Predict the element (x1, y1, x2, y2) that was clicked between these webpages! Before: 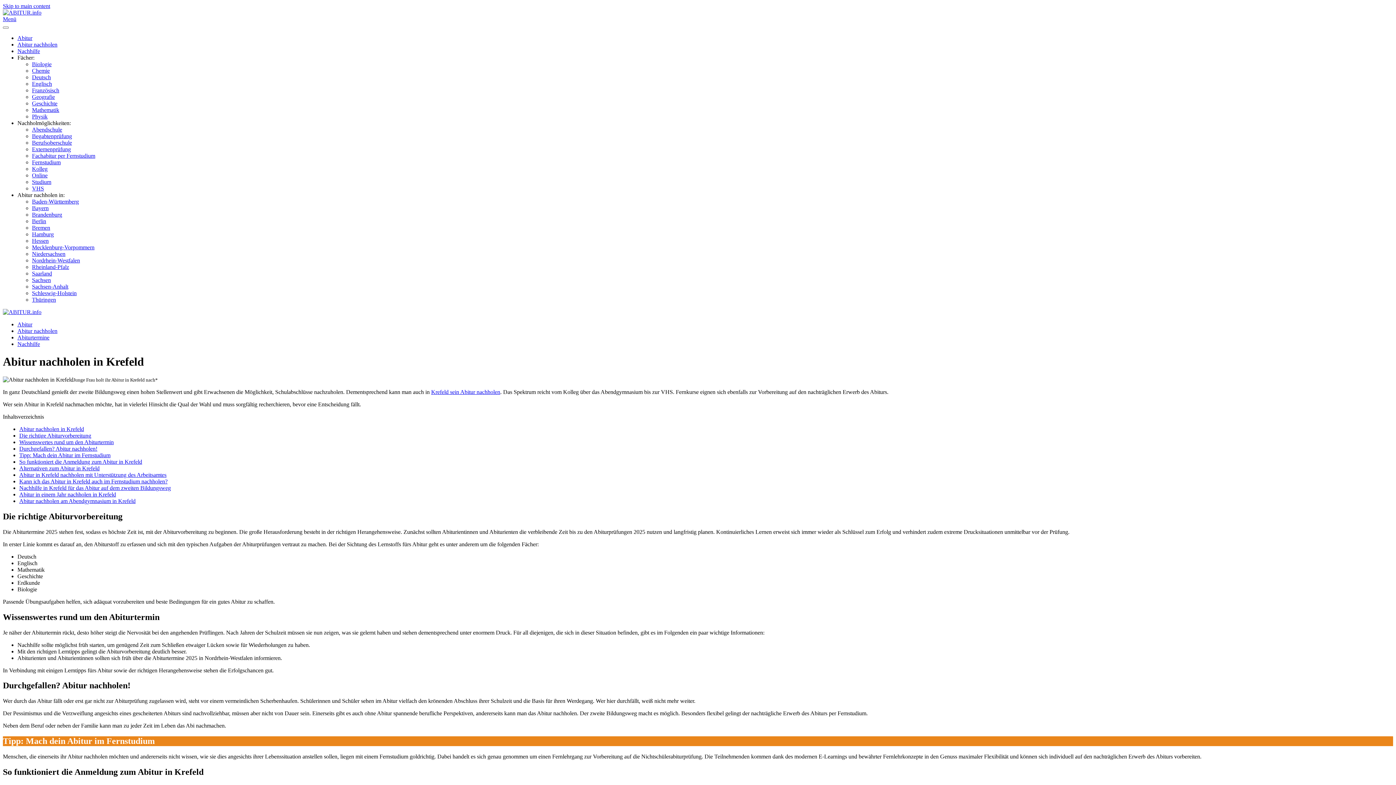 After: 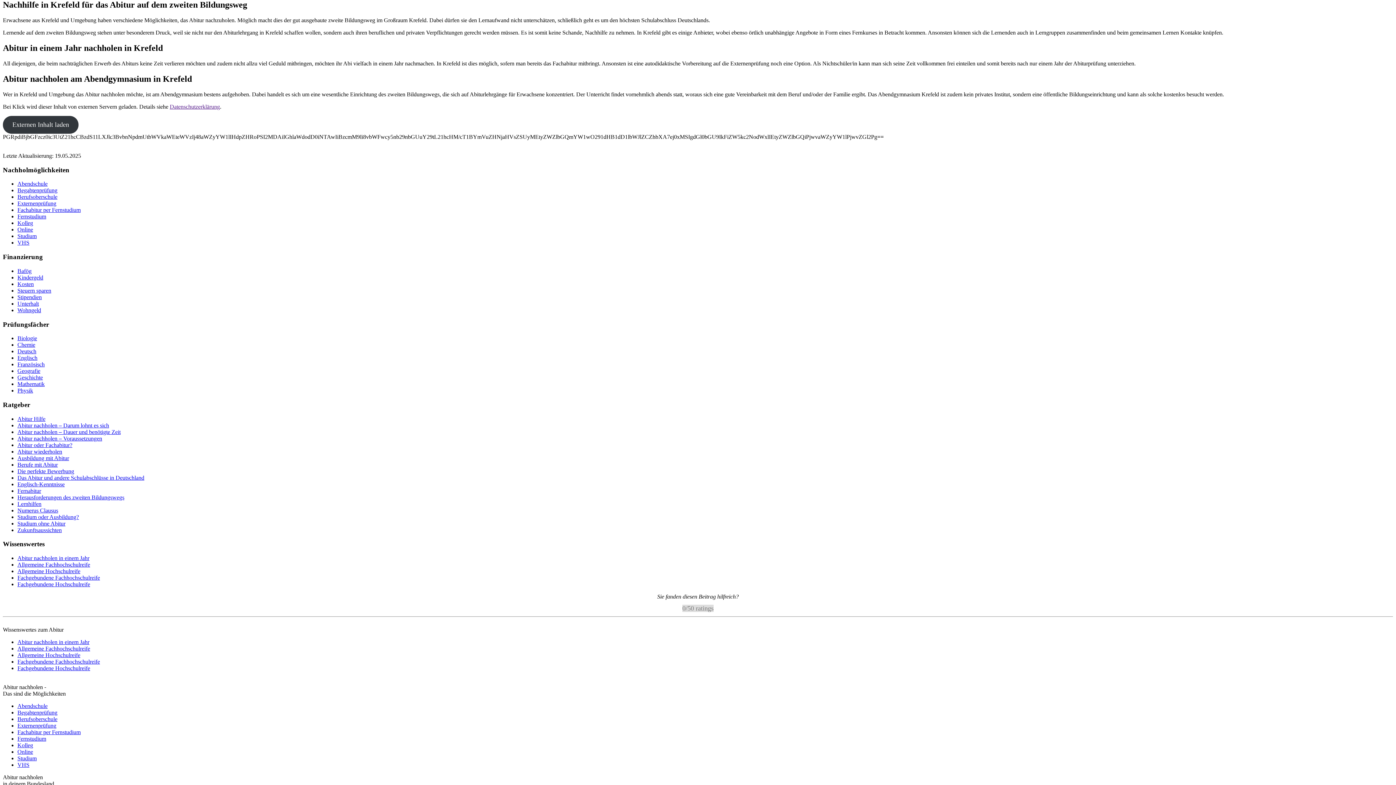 Action: bbox: (19, 485, 170, 491) label: Nachhilfe in Krefeld für das Abitur auf dem zweiten Bildungsweg